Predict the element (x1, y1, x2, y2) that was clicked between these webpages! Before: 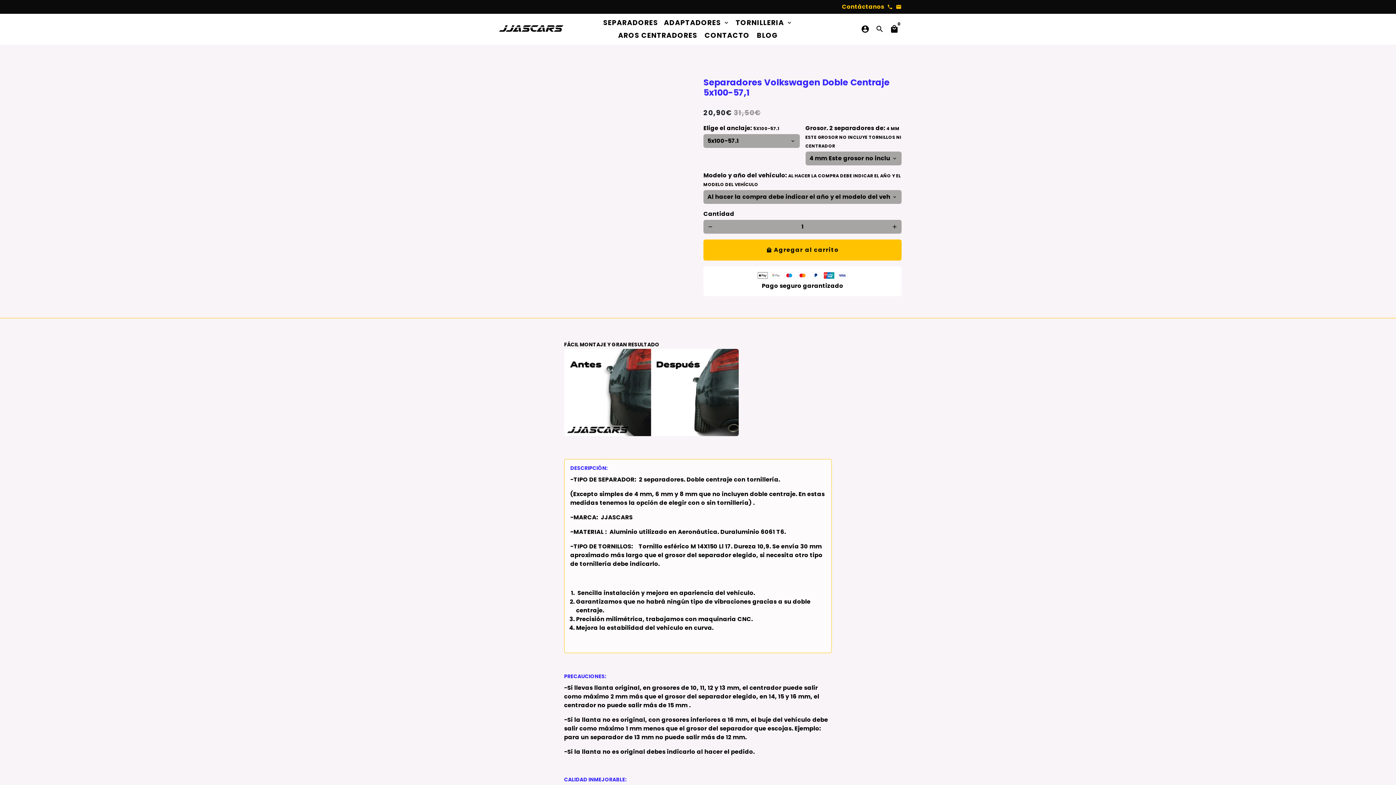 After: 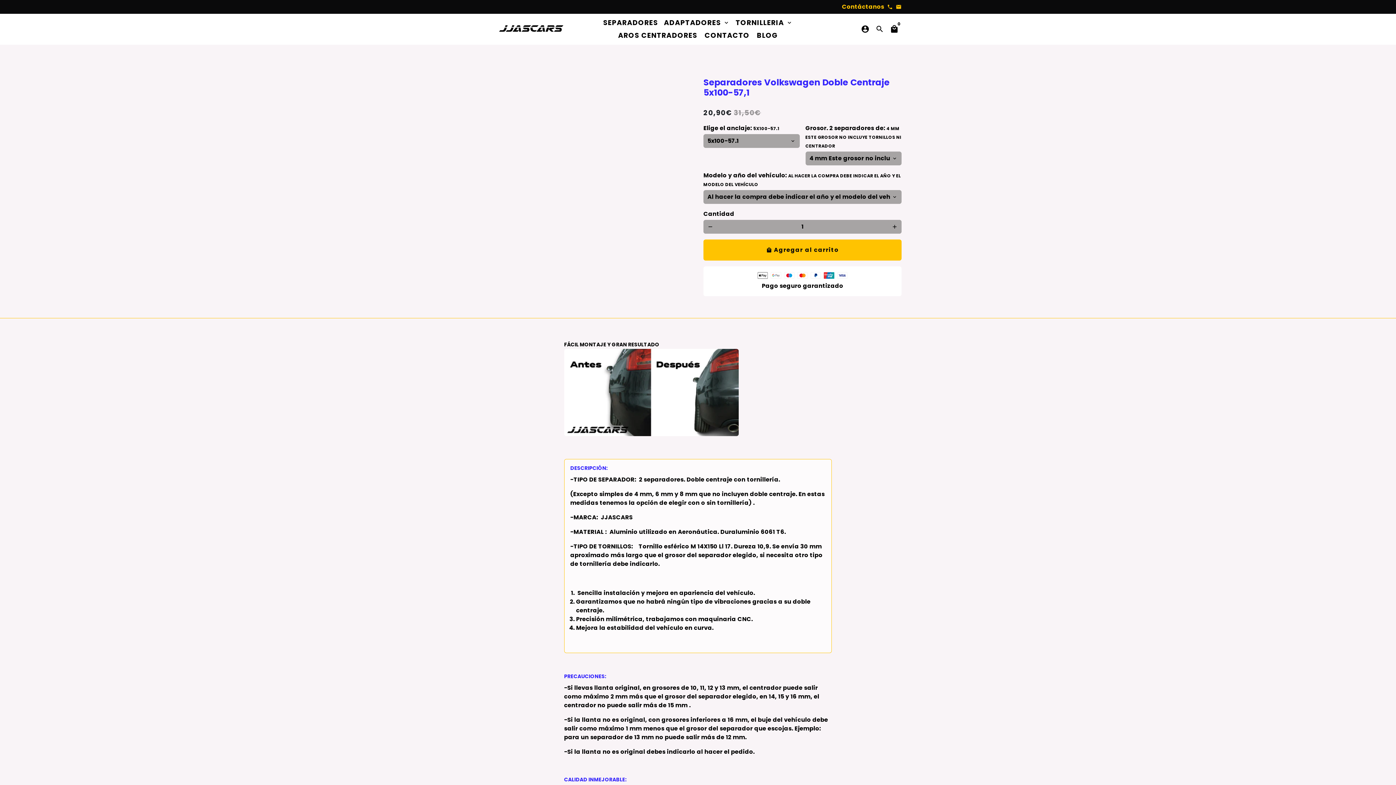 Action: bbox: (627, 97, 635, 105)